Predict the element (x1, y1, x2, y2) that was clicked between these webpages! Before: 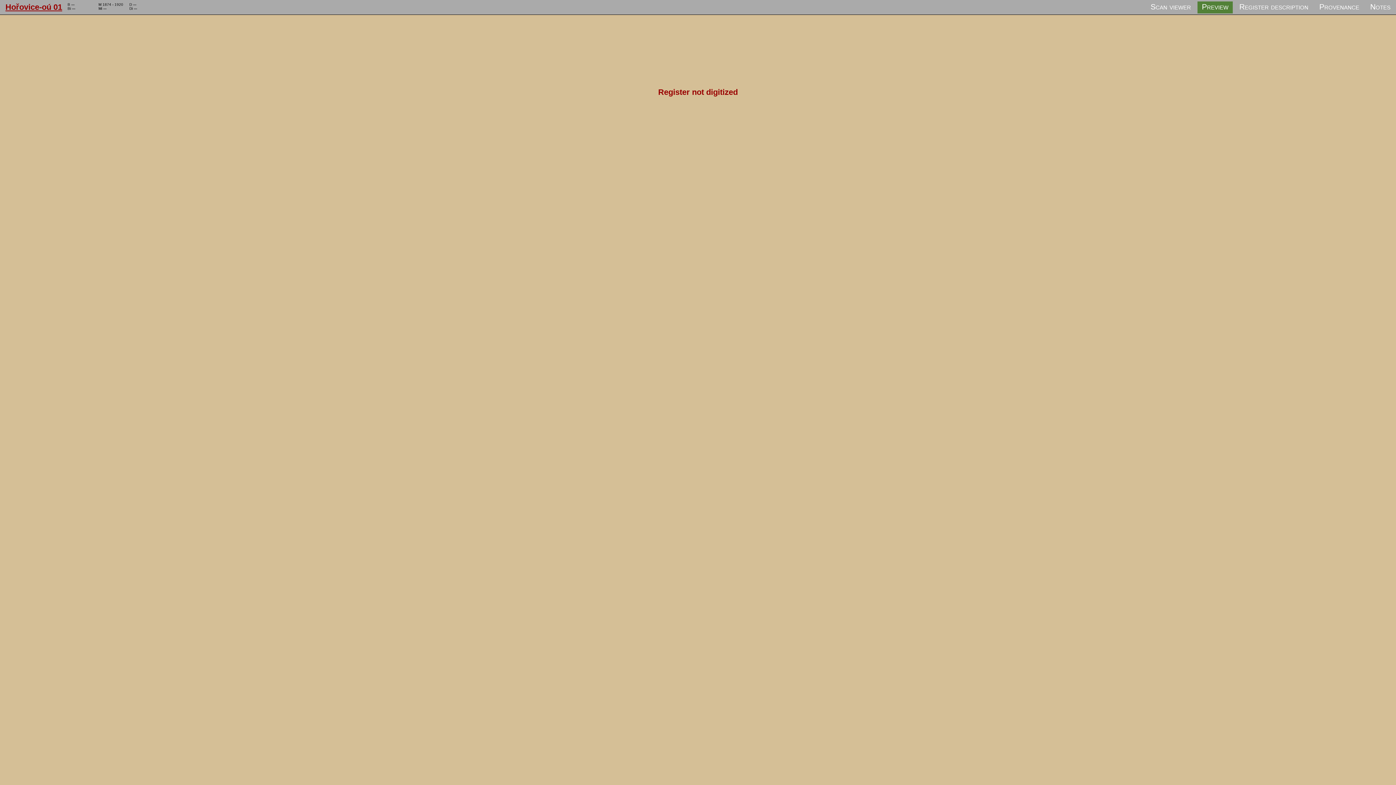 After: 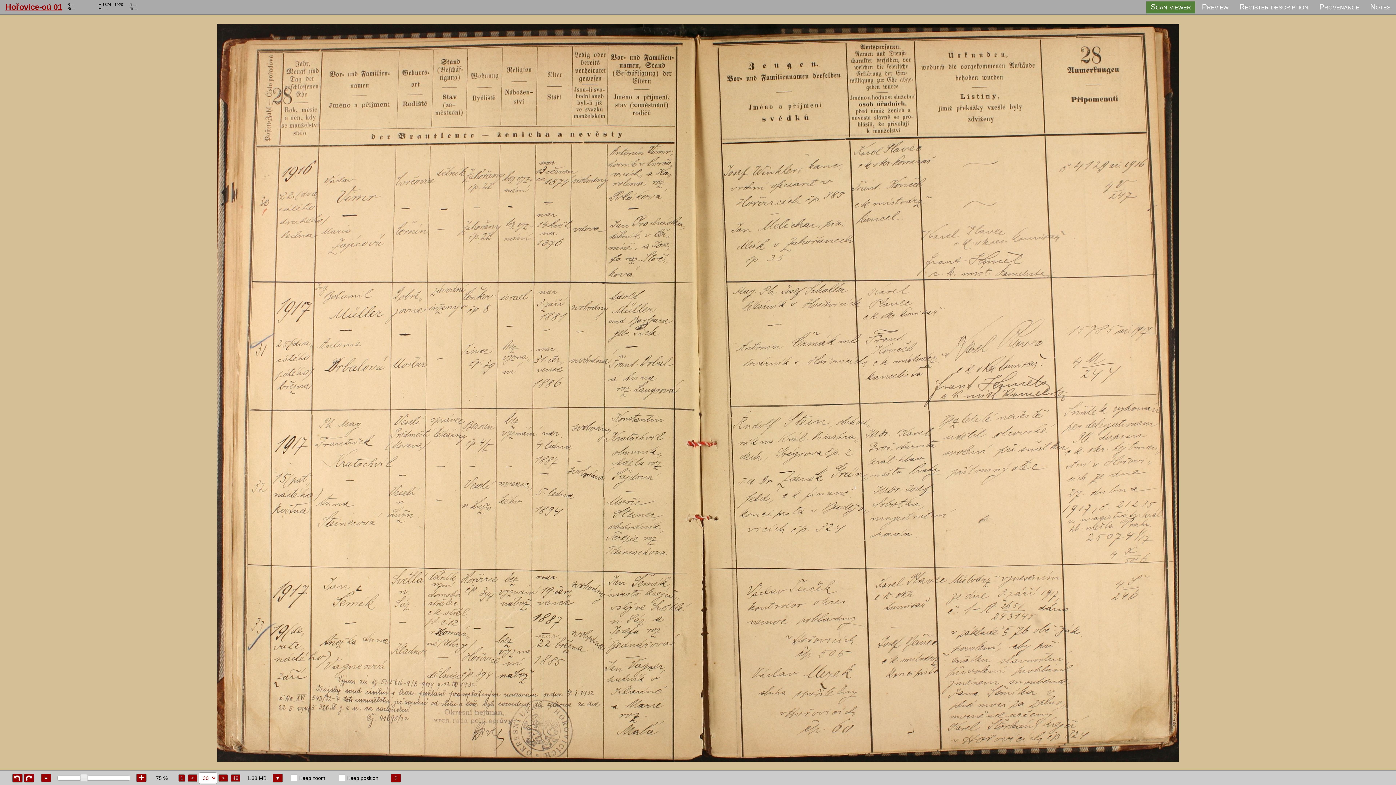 Action: label: Scan viewer bbox: (1146, 1, 1195, 13)